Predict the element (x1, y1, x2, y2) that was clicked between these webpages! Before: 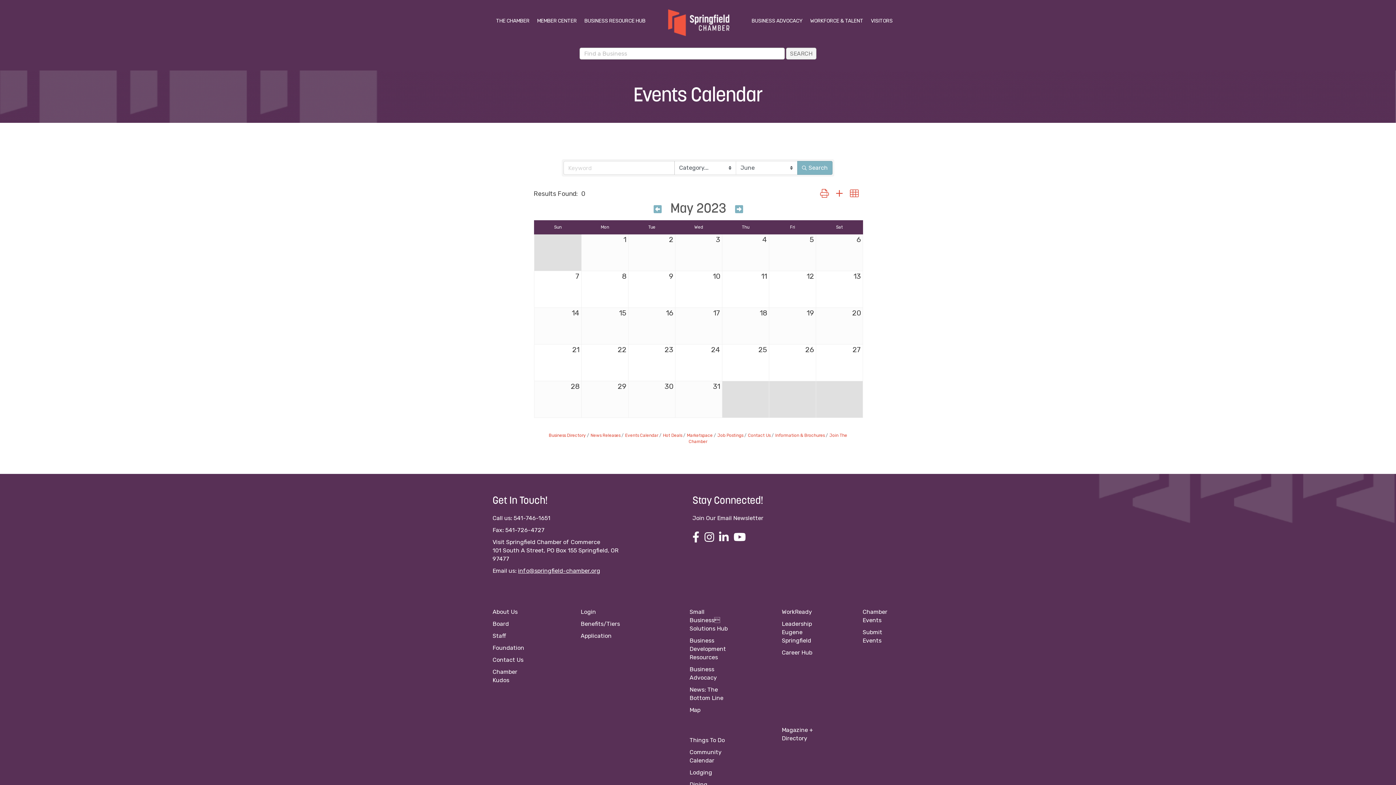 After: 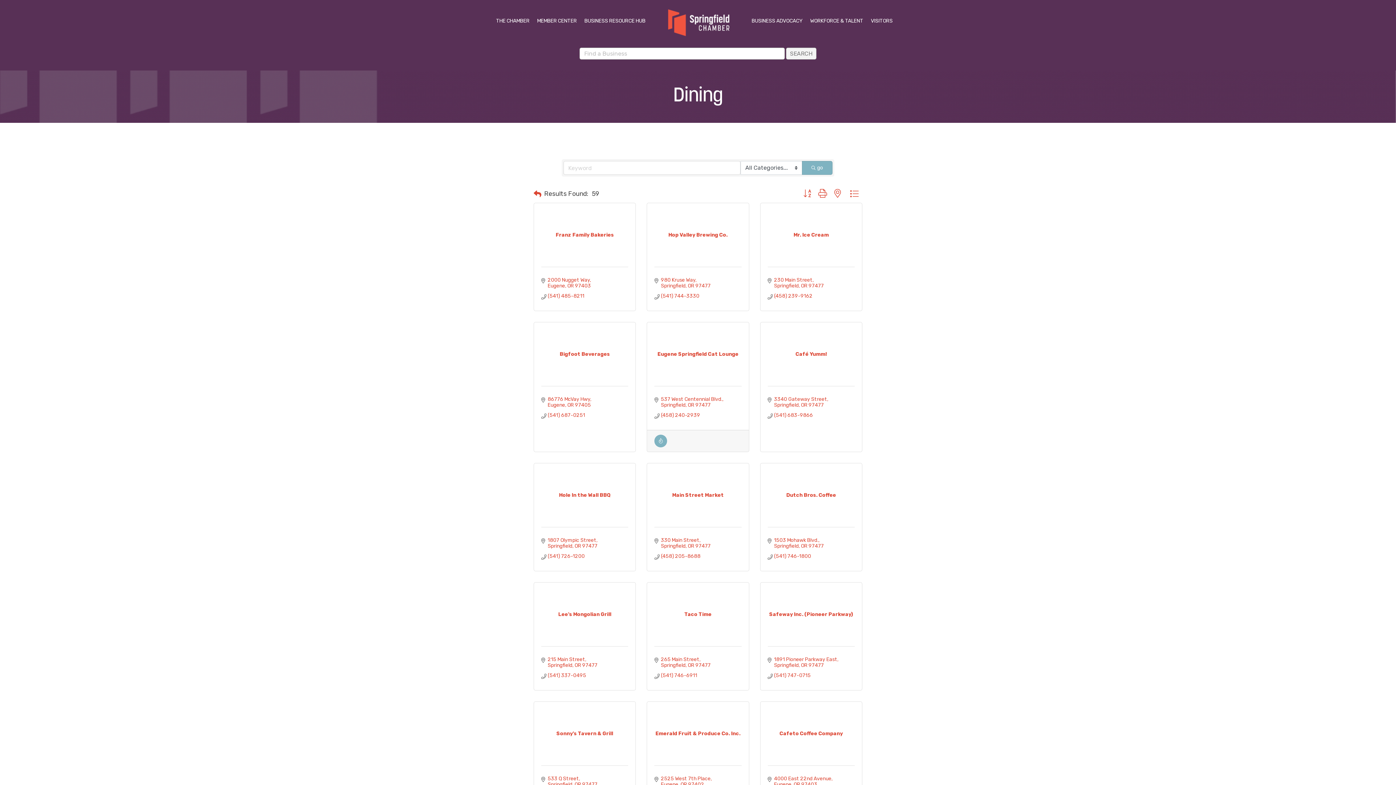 Action: label: Dining bbox: (689, 781, 707, 788)